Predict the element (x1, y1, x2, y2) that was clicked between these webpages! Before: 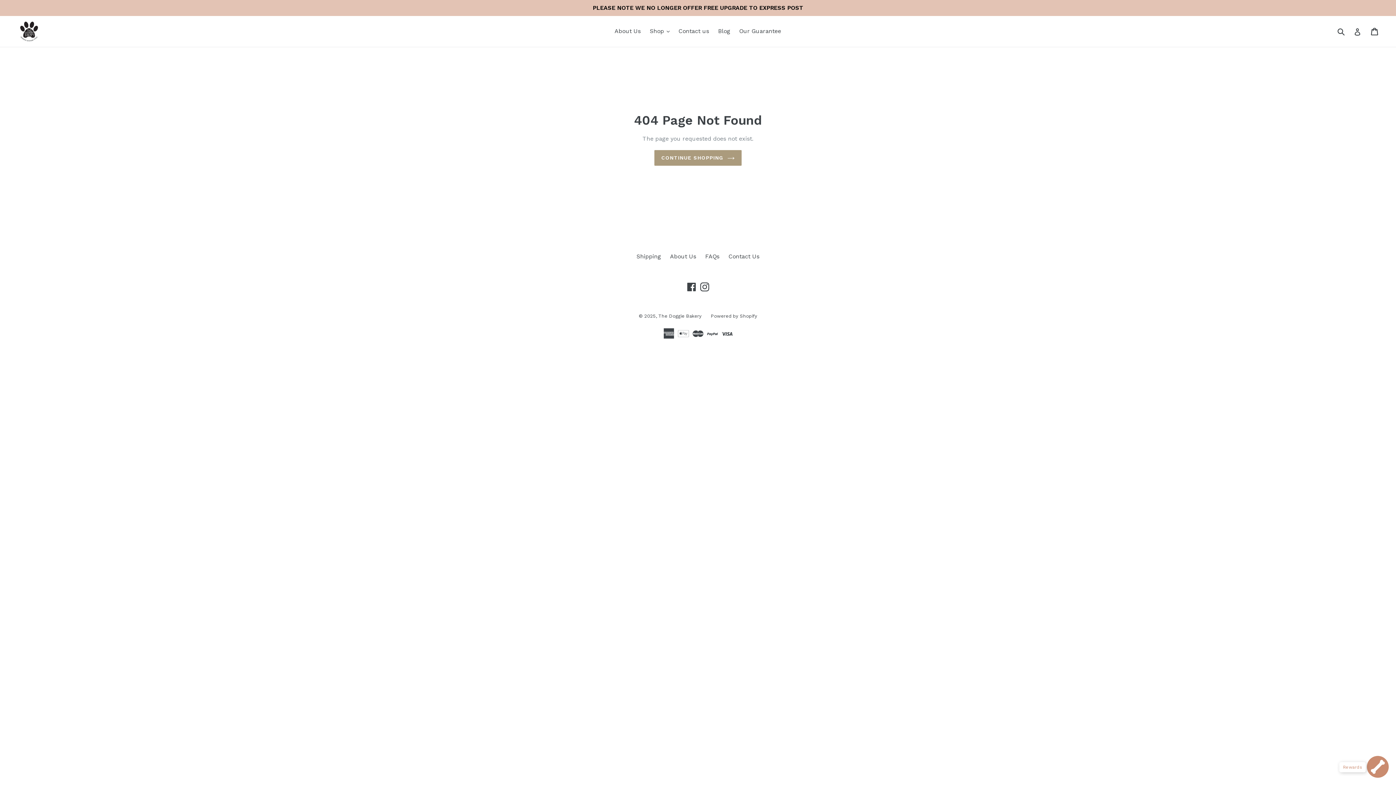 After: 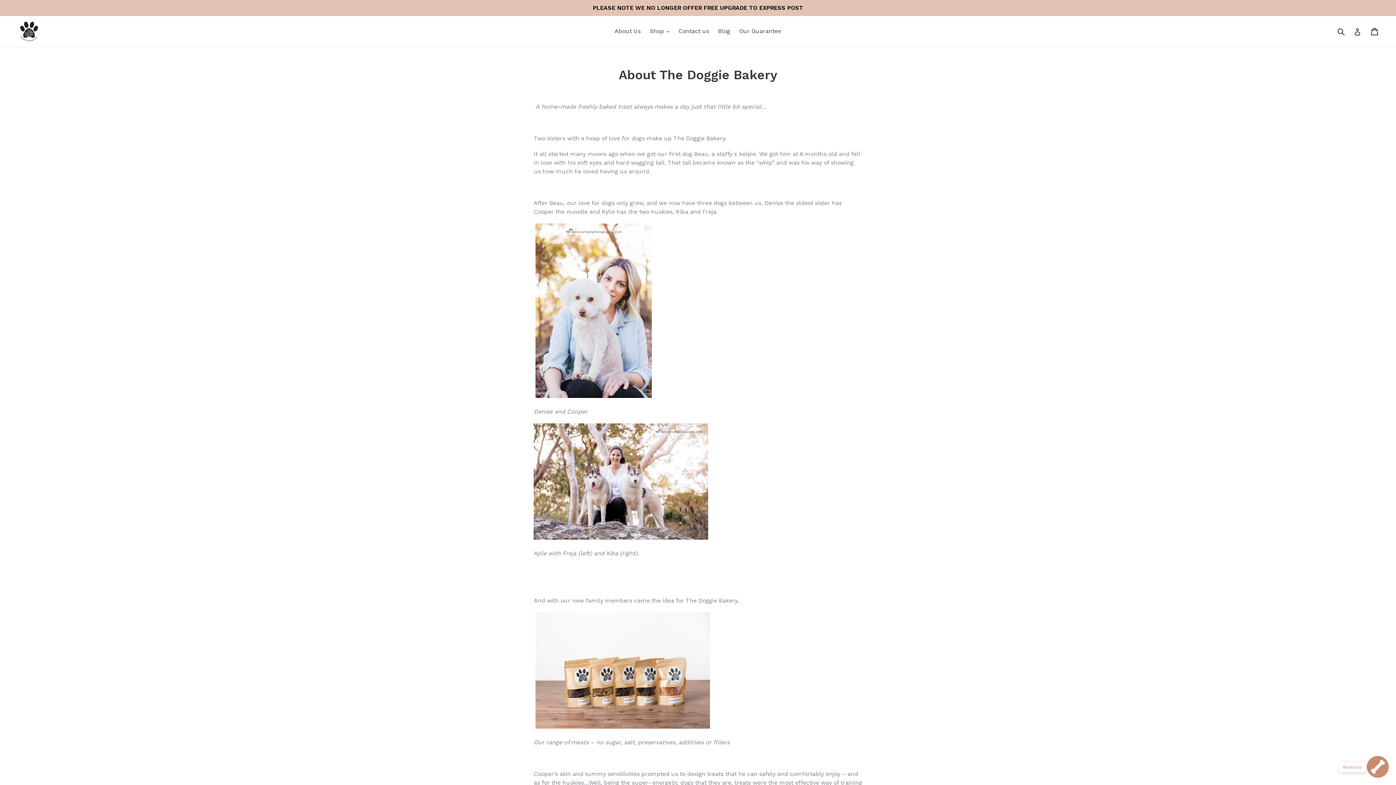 Action: label: About Us bbox: (670, 253, 696, 259)